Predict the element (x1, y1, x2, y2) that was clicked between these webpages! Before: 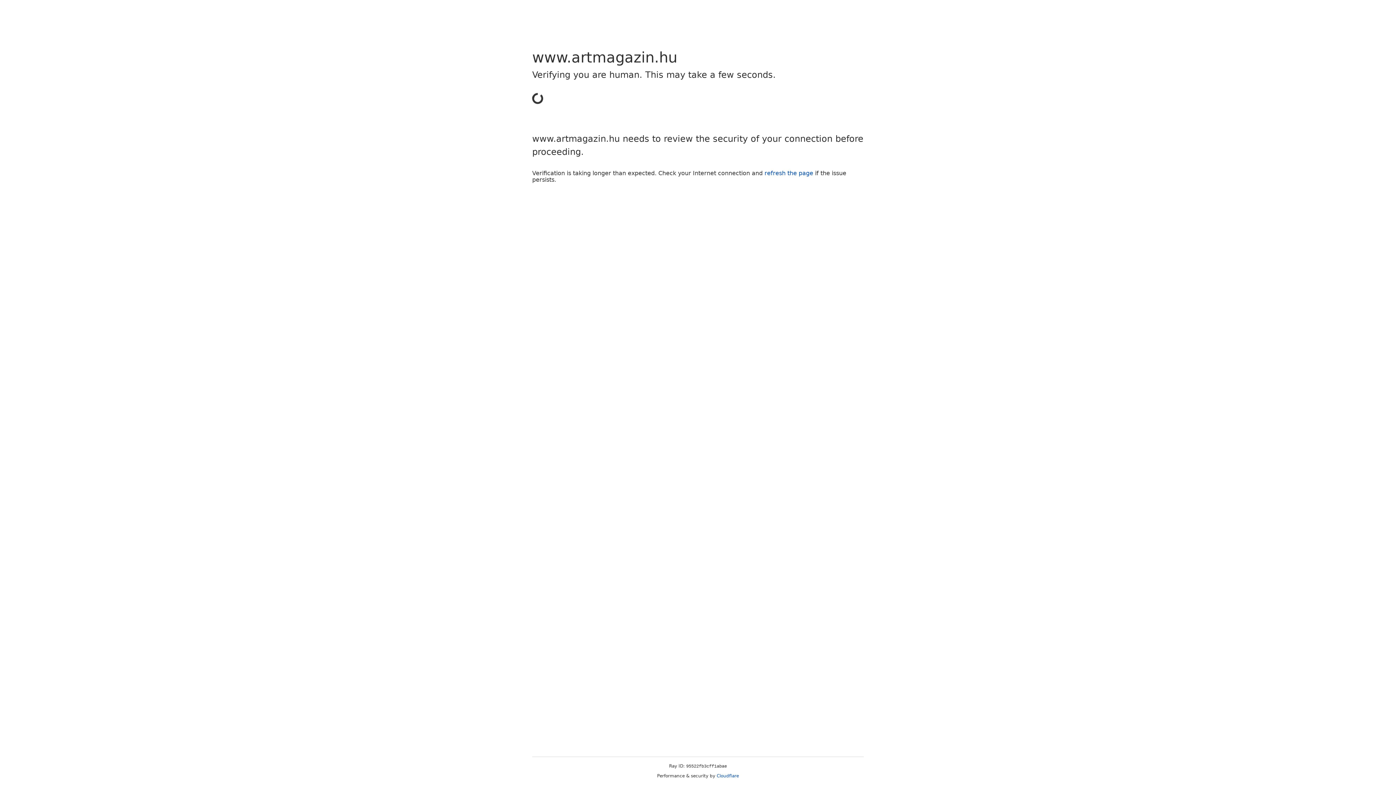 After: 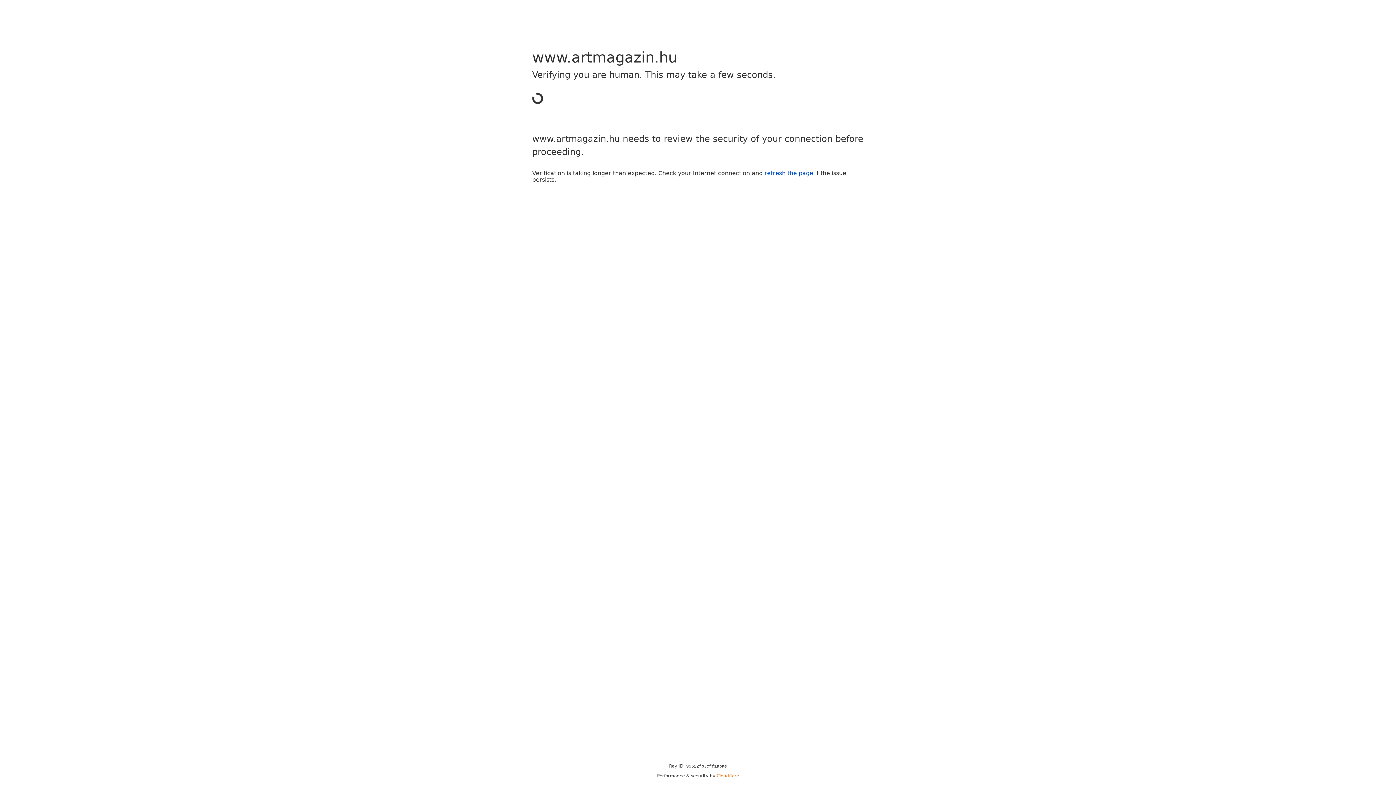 Action: bbox: (716, 773, 739, 778) label: Cloudflare